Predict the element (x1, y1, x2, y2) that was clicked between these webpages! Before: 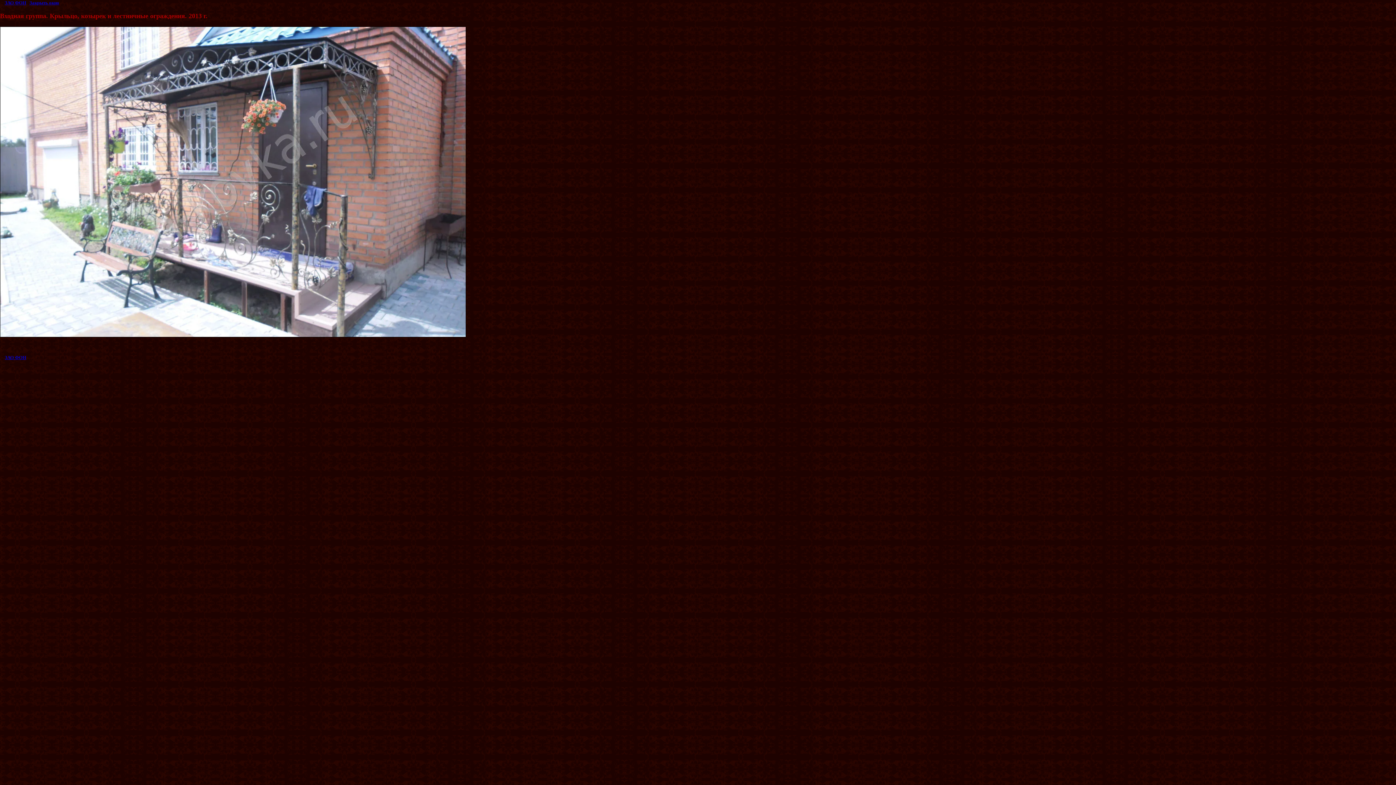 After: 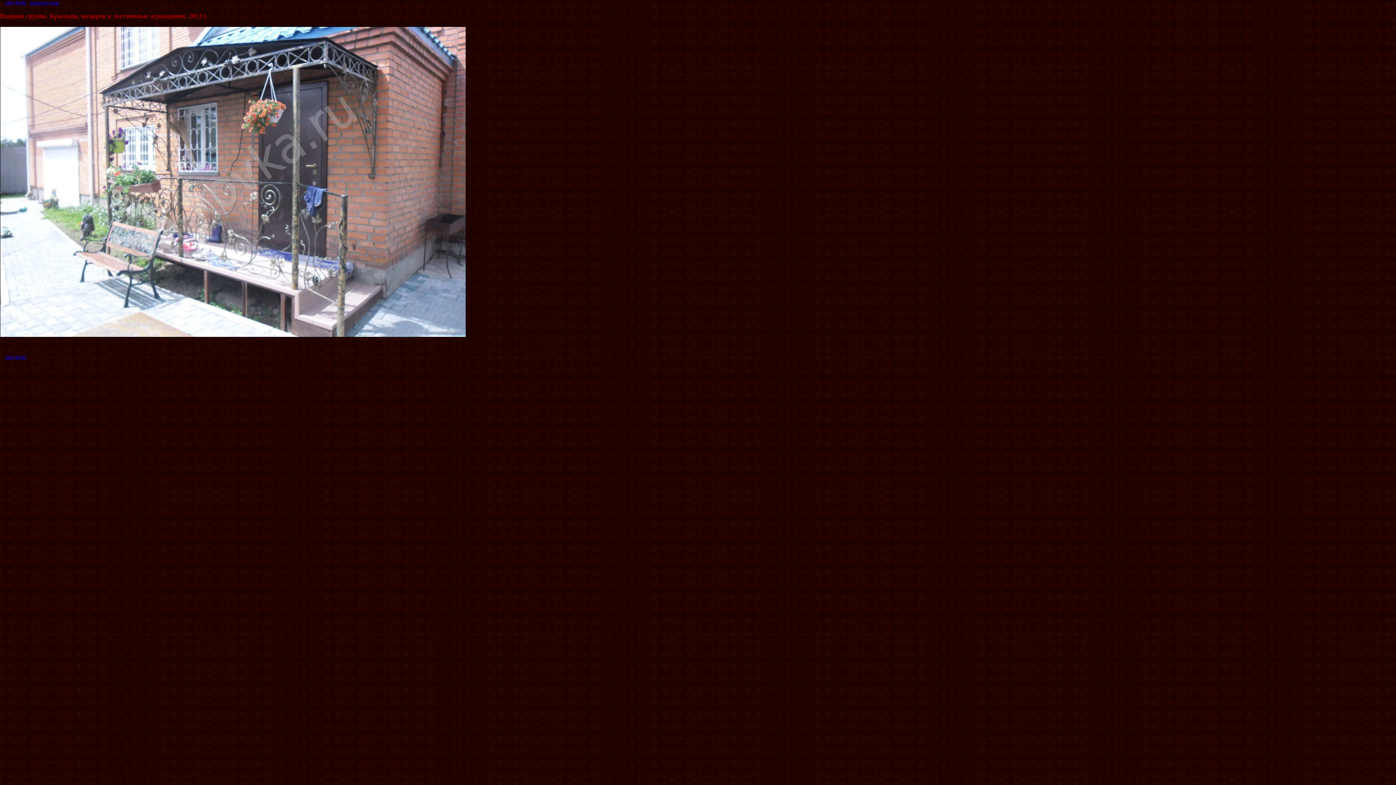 Action: bbox: (29, 0, 59, 5) label: Закрыть окно